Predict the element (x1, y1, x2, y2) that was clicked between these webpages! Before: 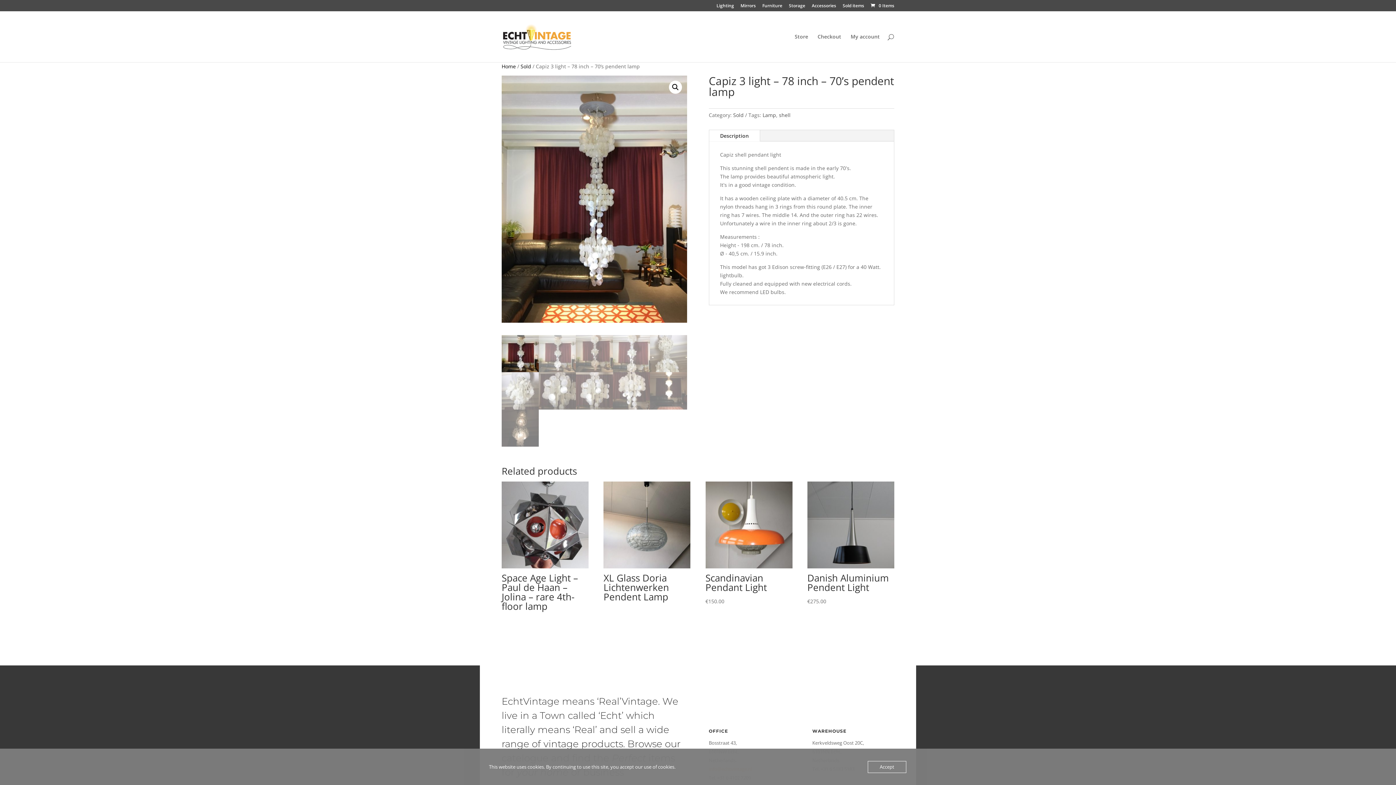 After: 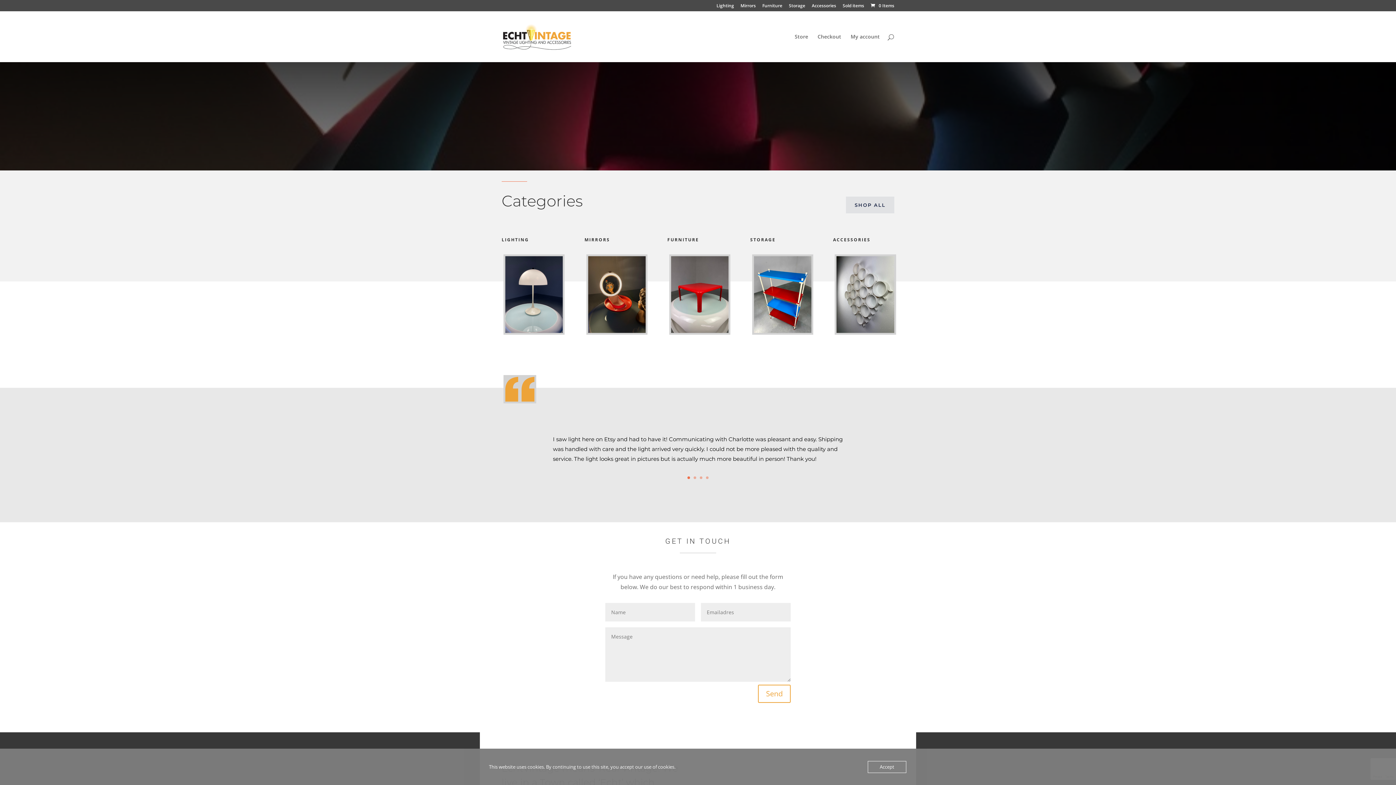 Action: bbox: (501, 62, 516, 69) label: Home